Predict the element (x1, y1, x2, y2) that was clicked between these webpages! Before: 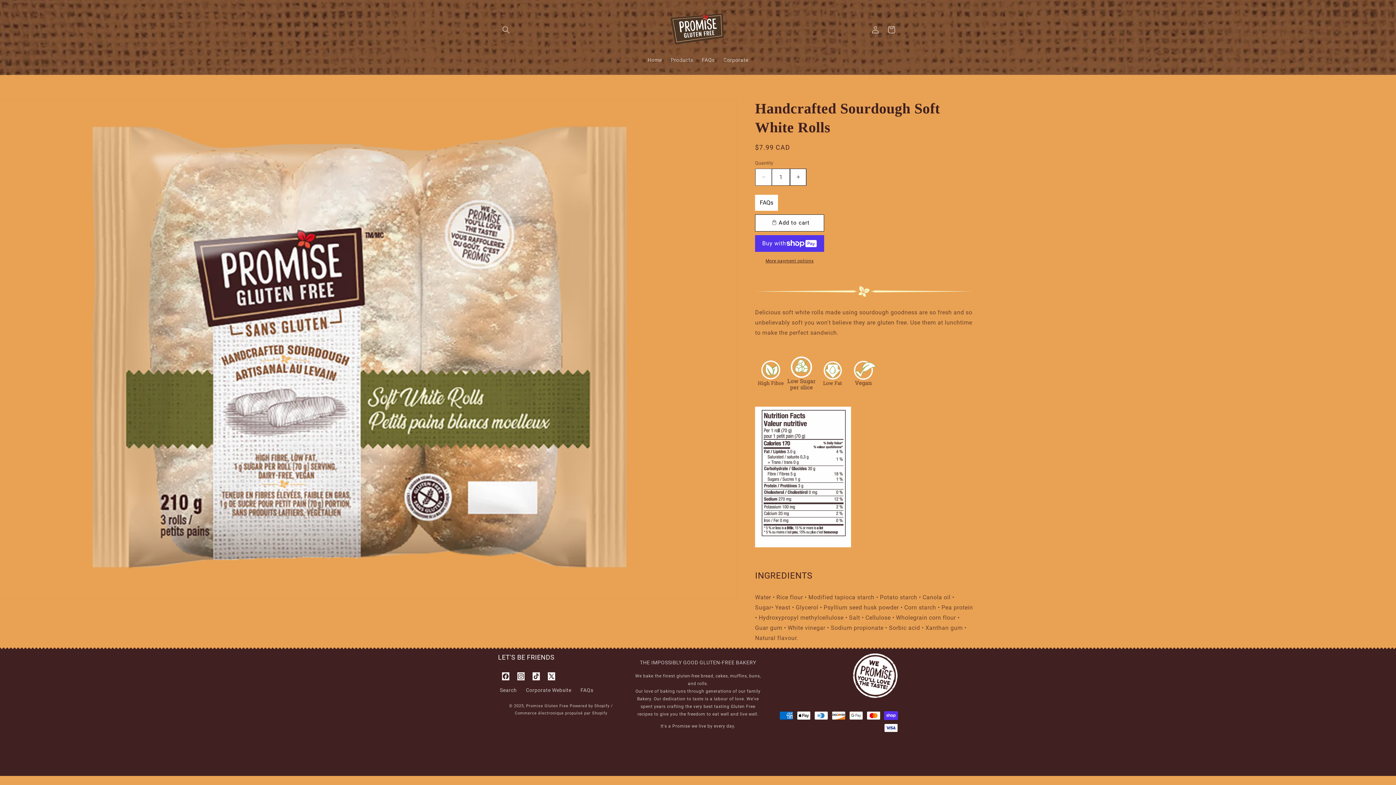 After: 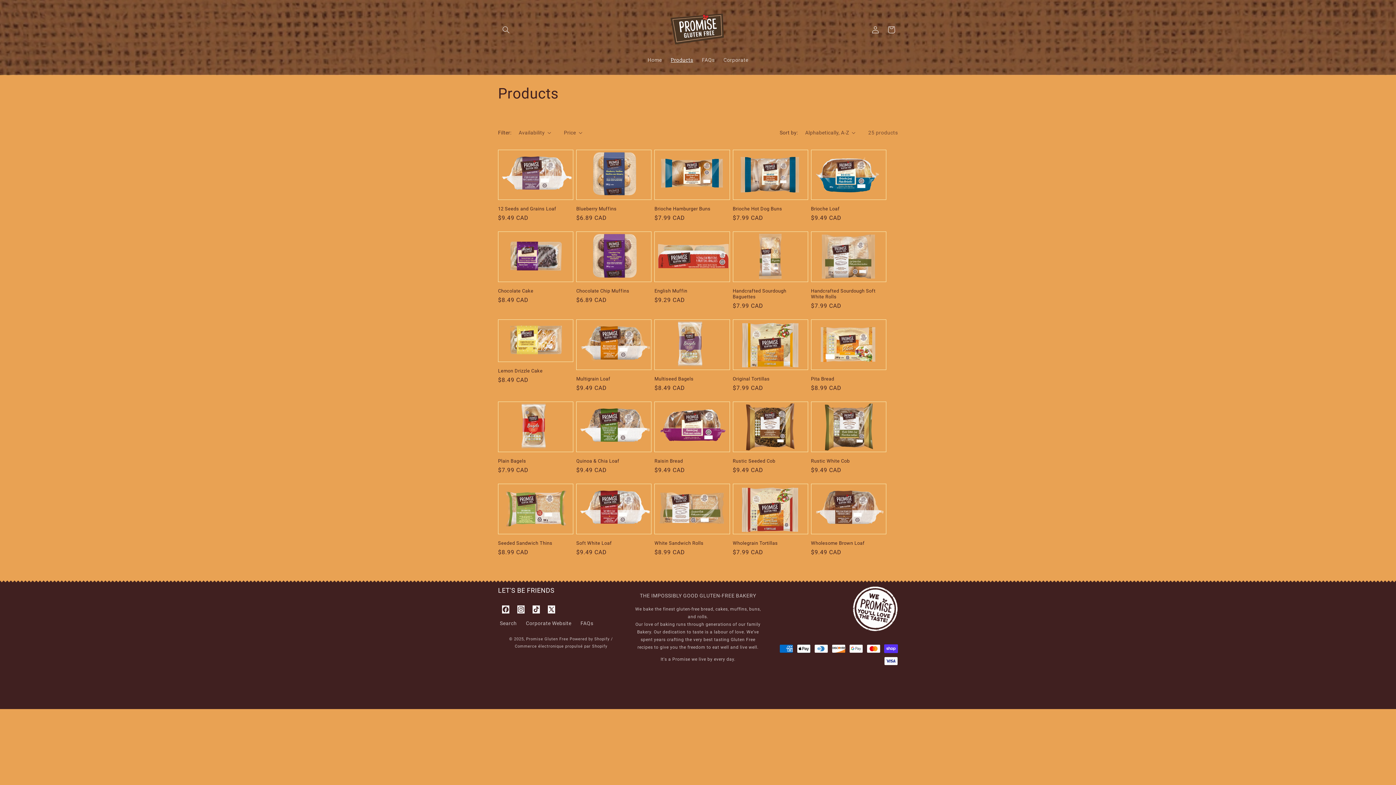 Action: label: Products bbox: (666, 52, 697, 67)